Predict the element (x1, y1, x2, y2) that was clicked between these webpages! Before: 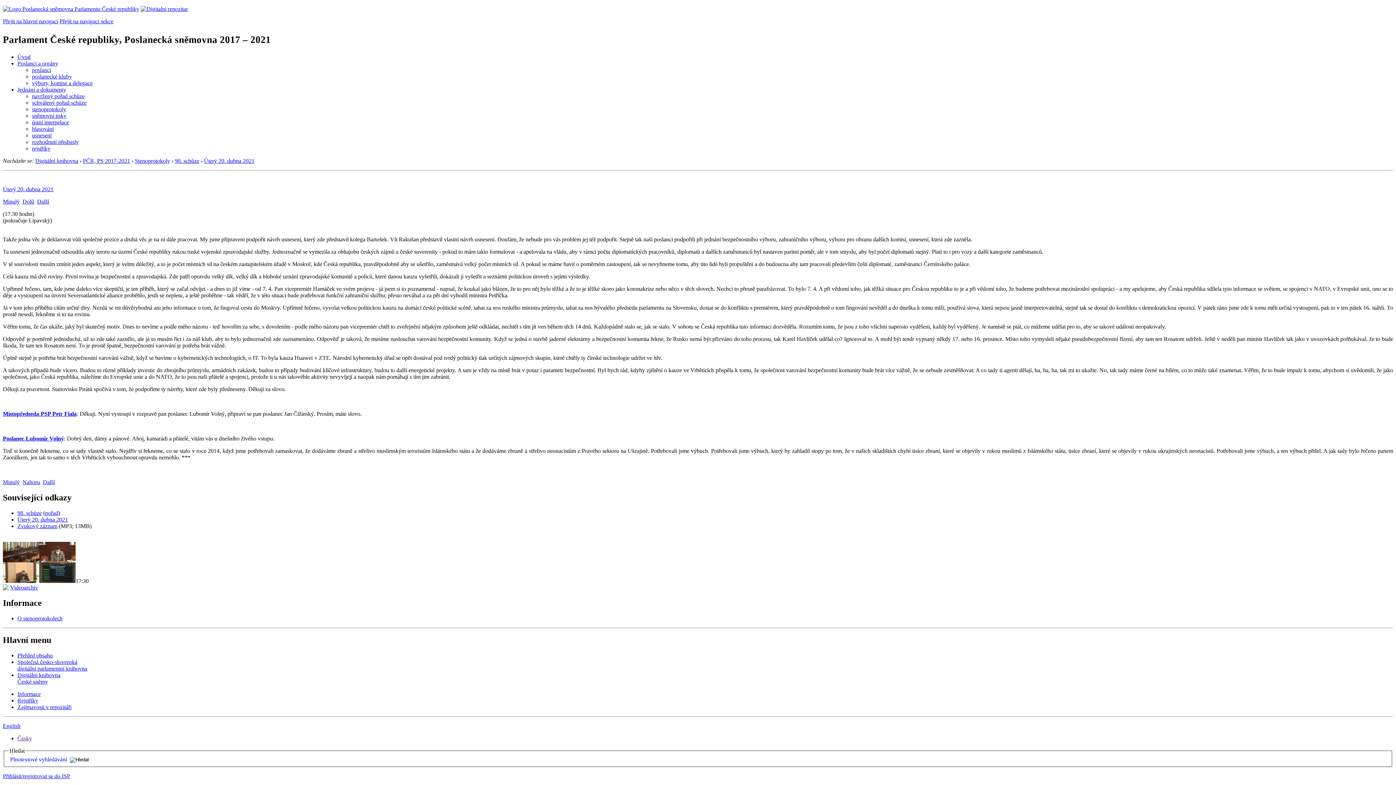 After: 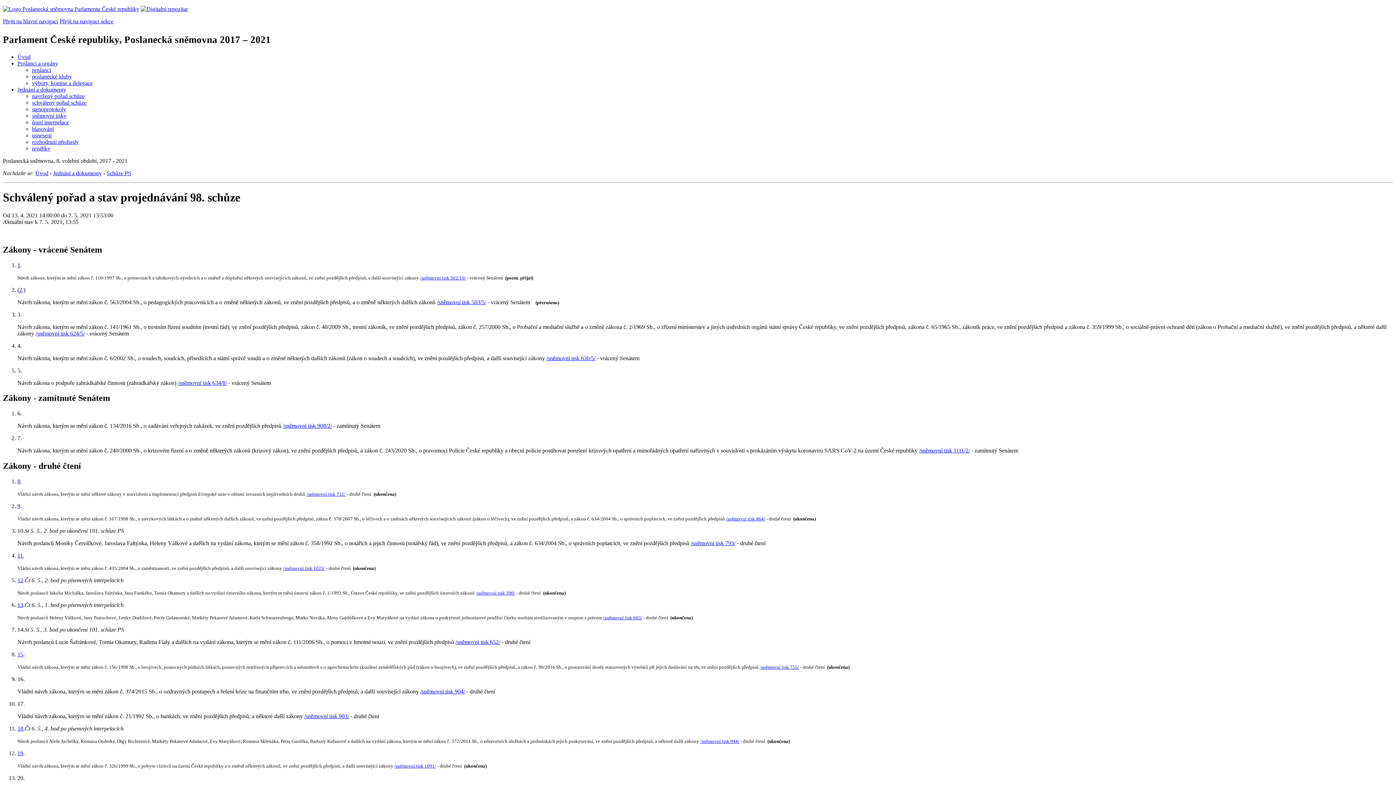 Action: bbox: (45, 510, 58, 516) label: pořad